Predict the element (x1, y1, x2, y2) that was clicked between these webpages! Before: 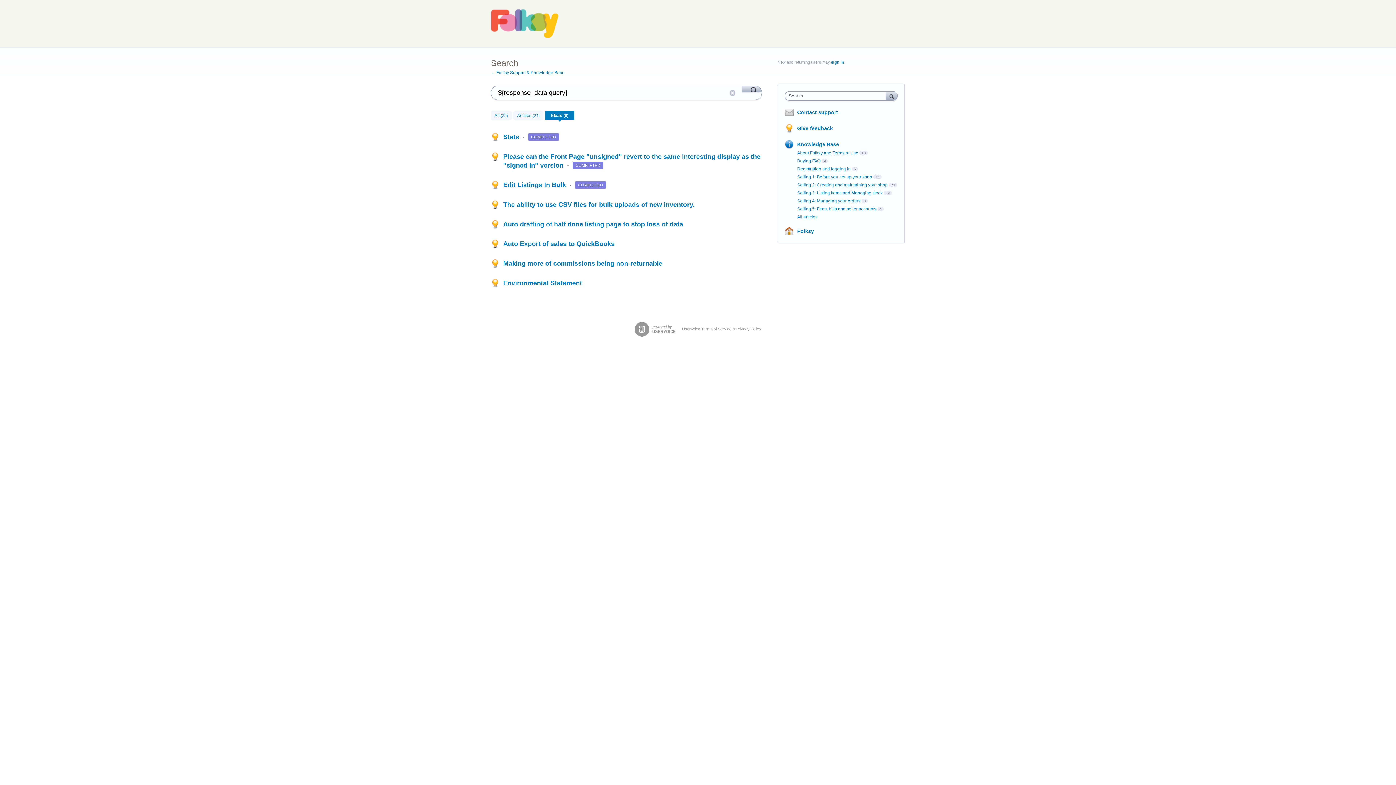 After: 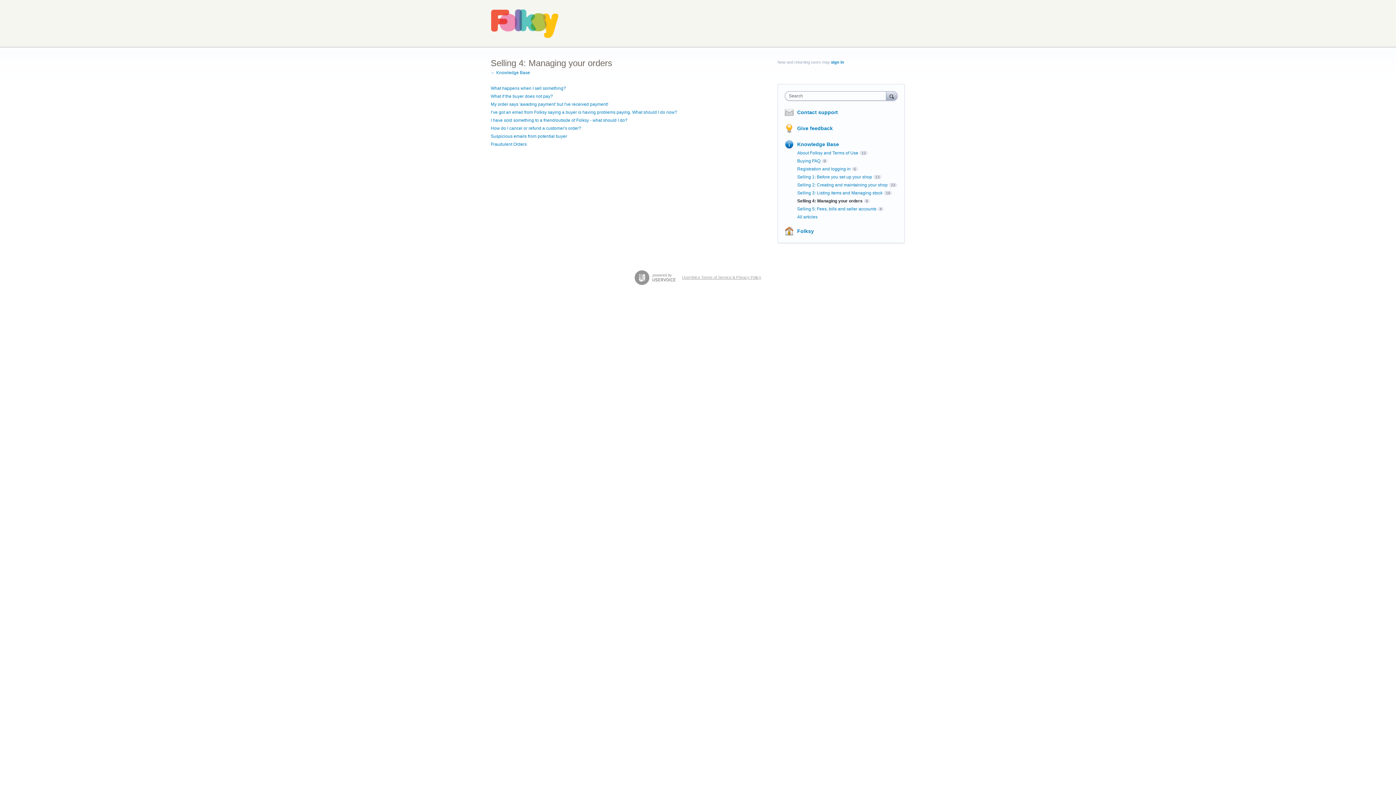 Action: bbox: (797, 198, 860, 203) label: Selling 4: Managing your orders